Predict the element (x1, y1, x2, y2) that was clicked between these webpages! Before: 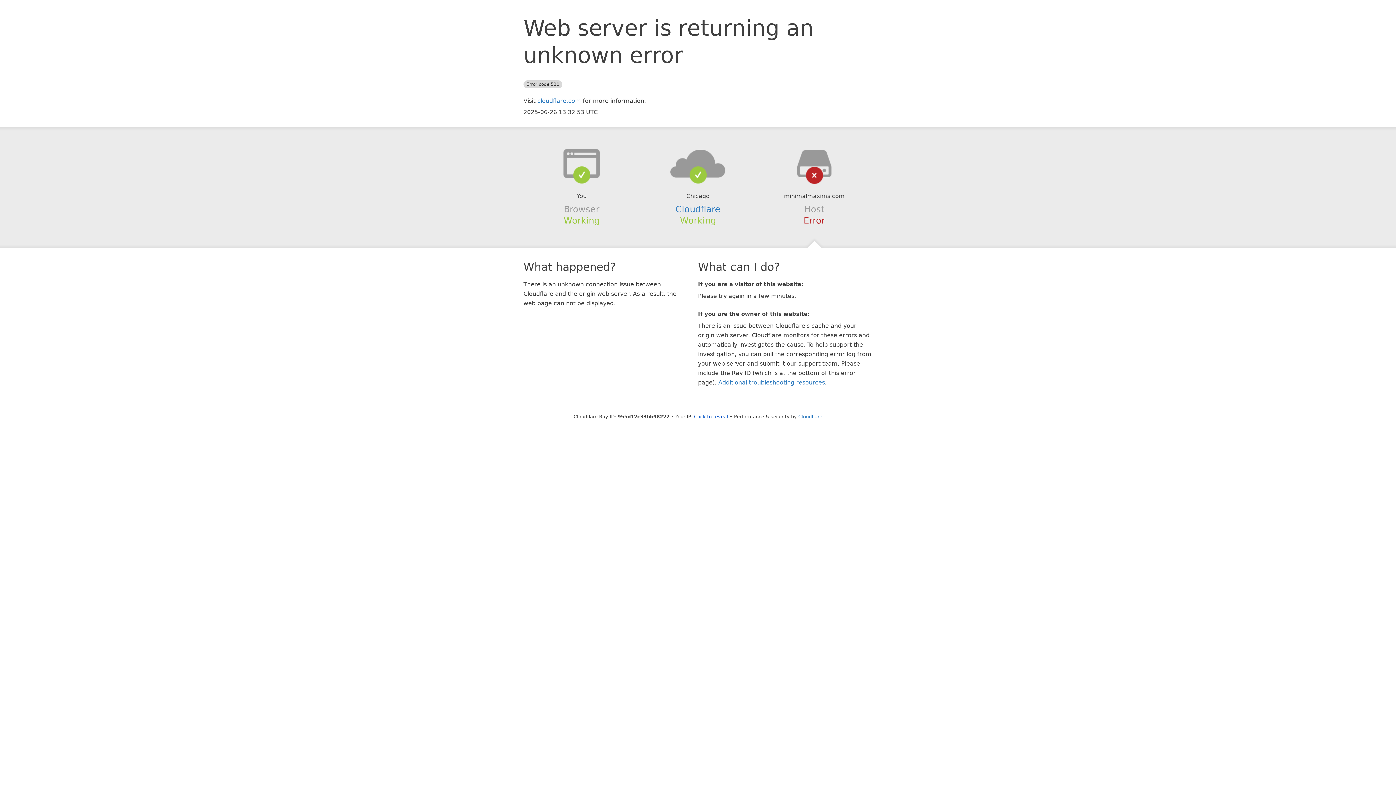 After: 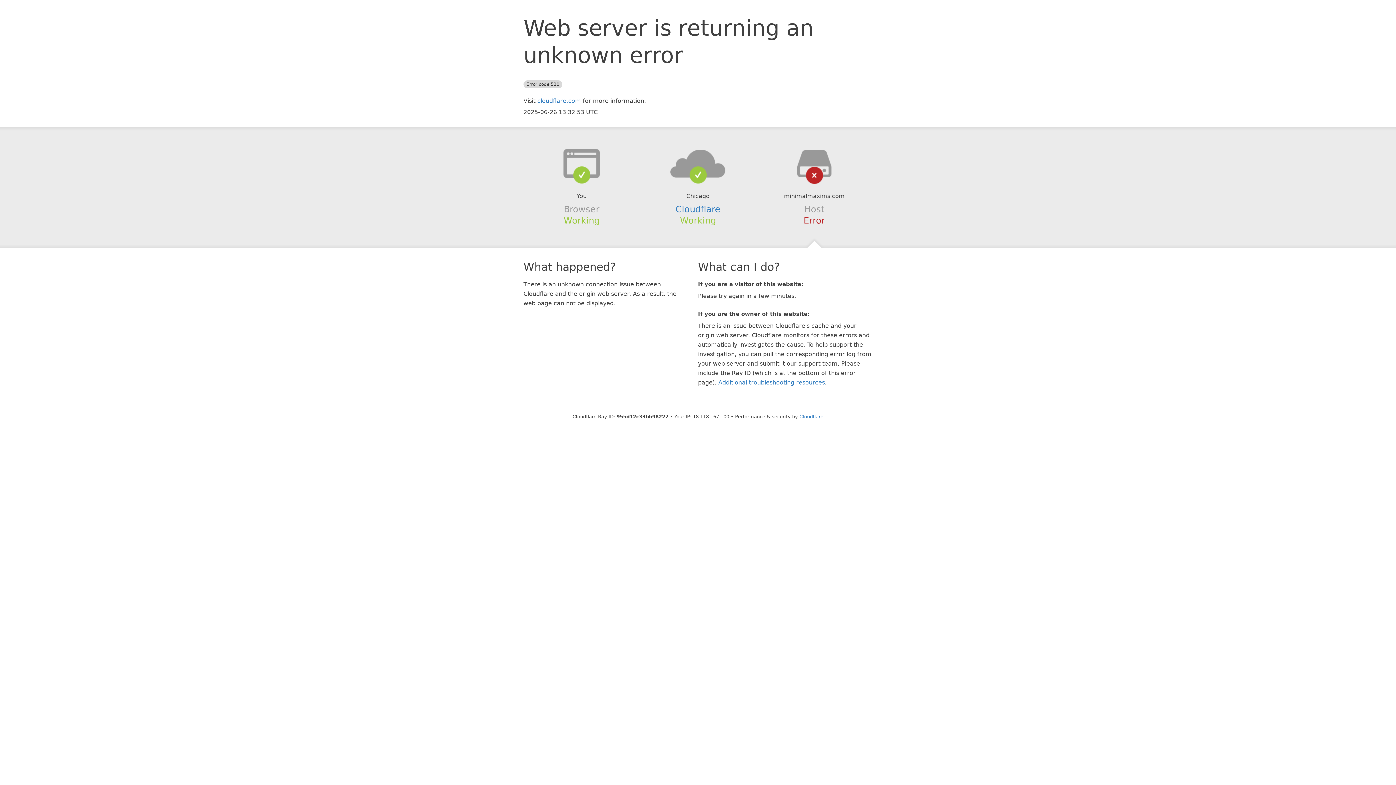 Action: label: Click to reveal bbox: (694, 414, 728, 419)